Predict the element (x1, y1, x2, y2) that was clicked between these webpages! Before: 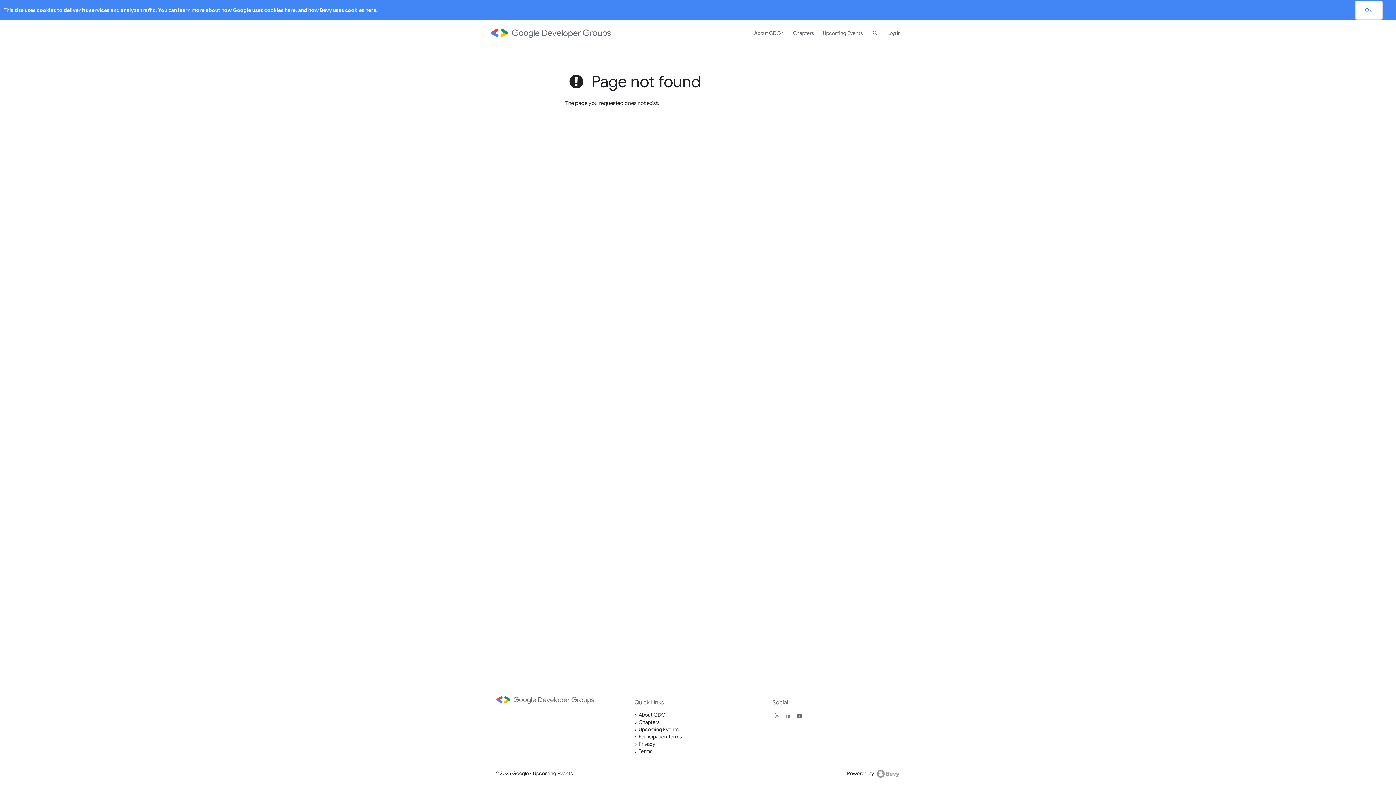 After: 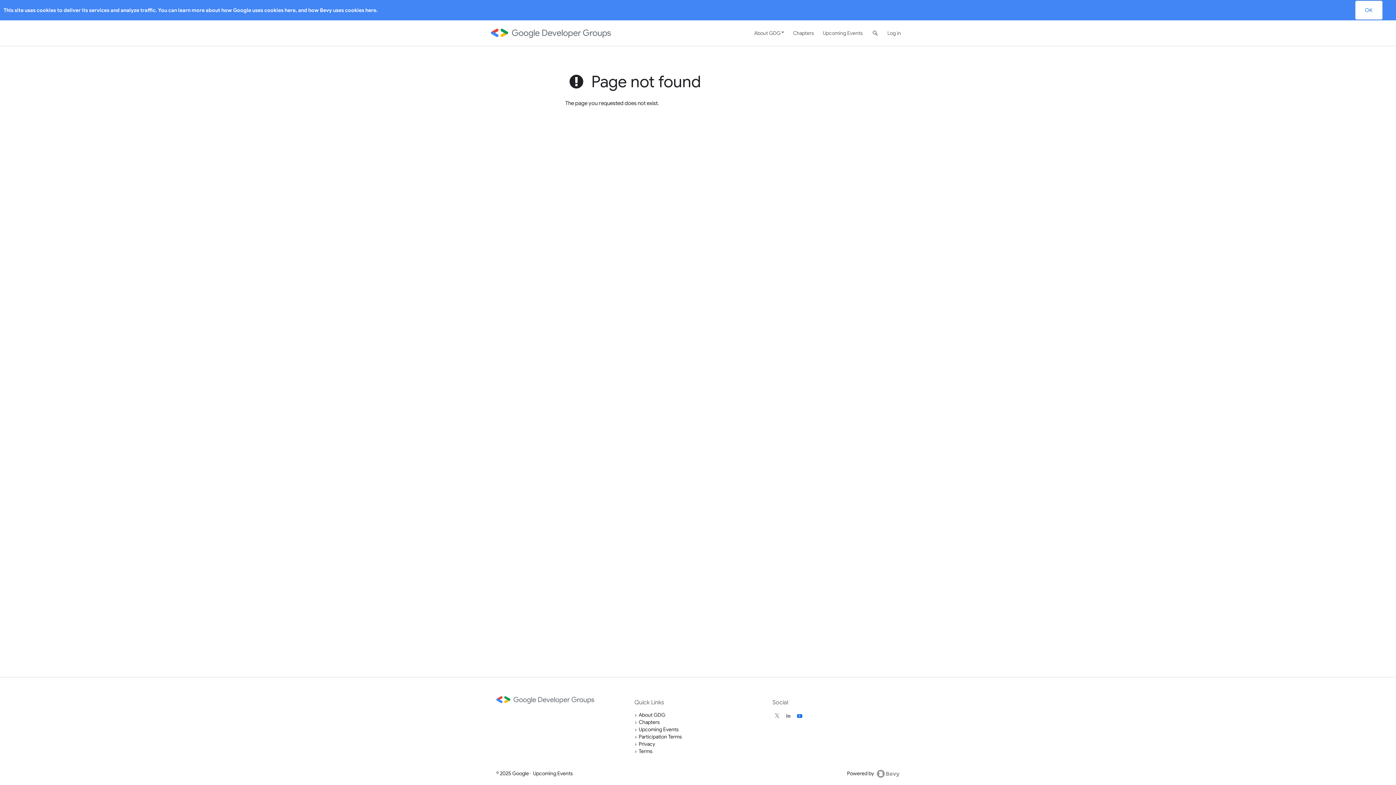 Action: bbox: (796, 712, 801, 719)